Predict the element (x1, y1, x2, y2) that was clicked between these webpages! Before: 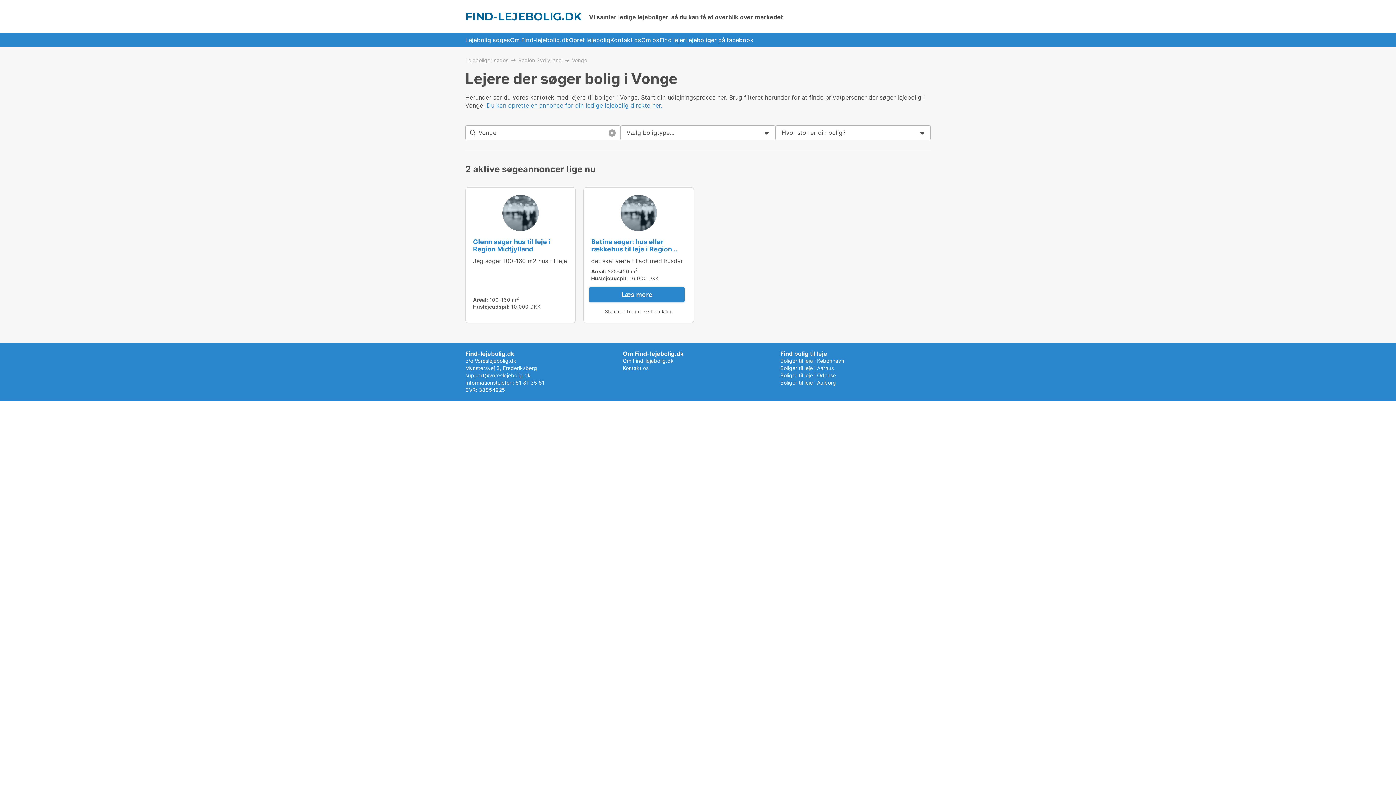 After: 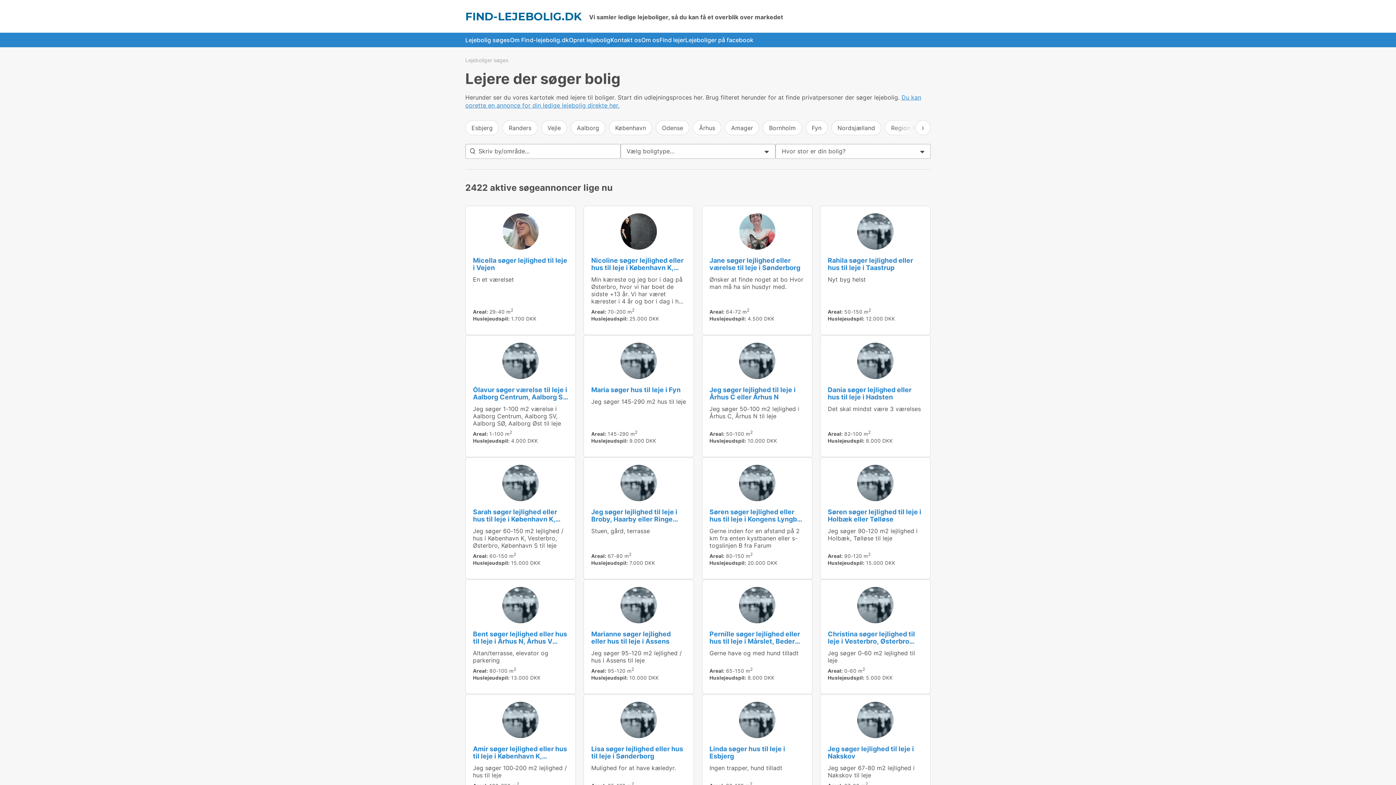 Action: bbox: (465, 57, 518, 62) label: Lejeboliger søges